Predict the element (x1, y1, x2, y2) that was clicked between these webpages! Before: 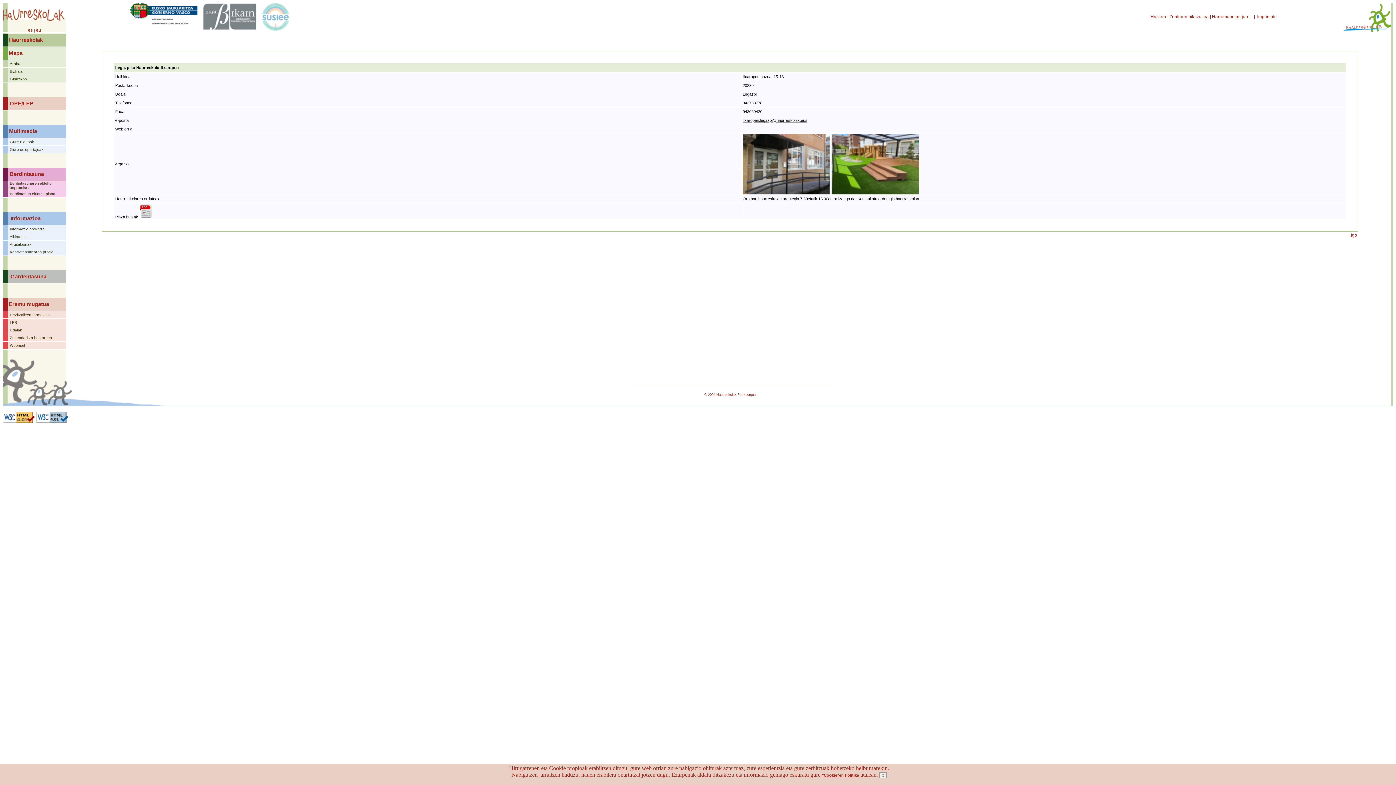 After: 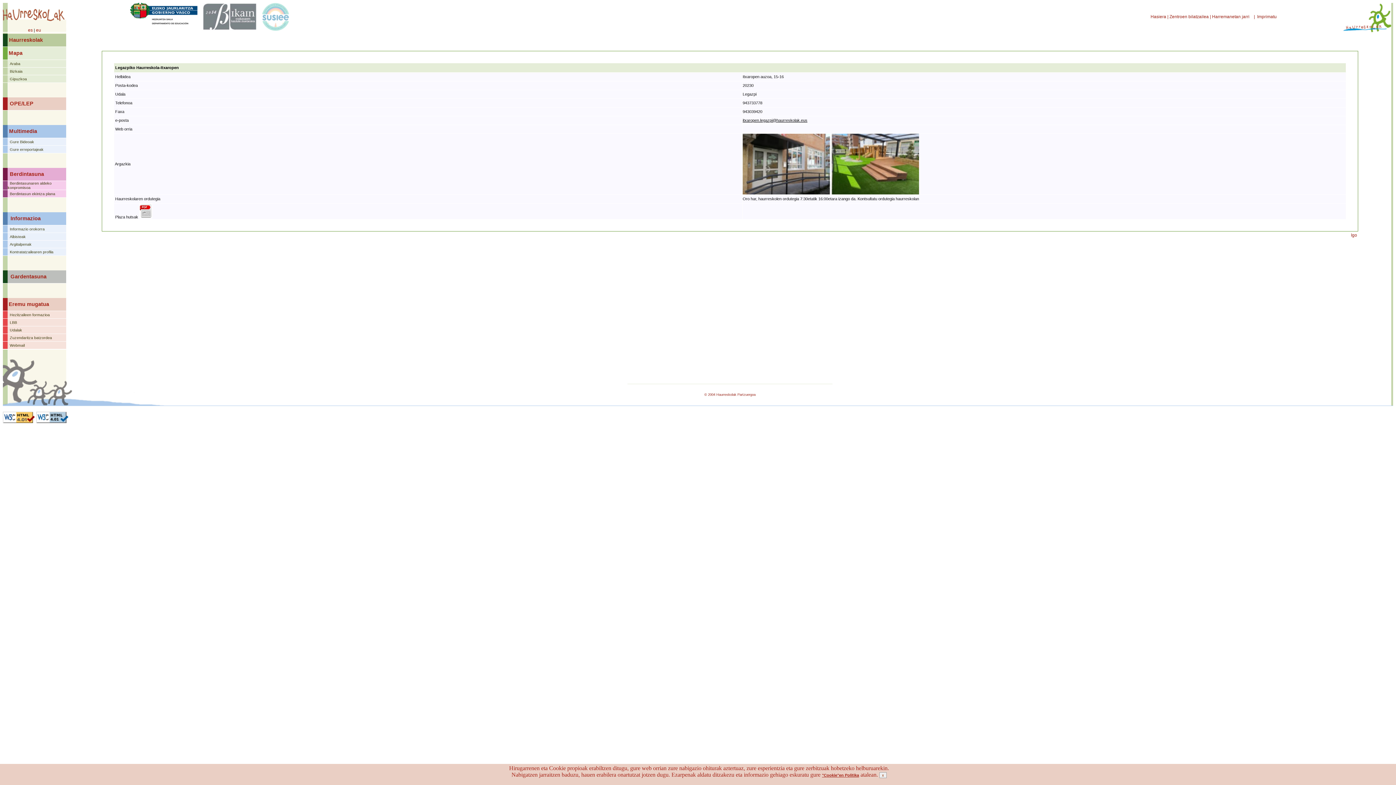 Action: bbox: (256, 27, 294, 31)